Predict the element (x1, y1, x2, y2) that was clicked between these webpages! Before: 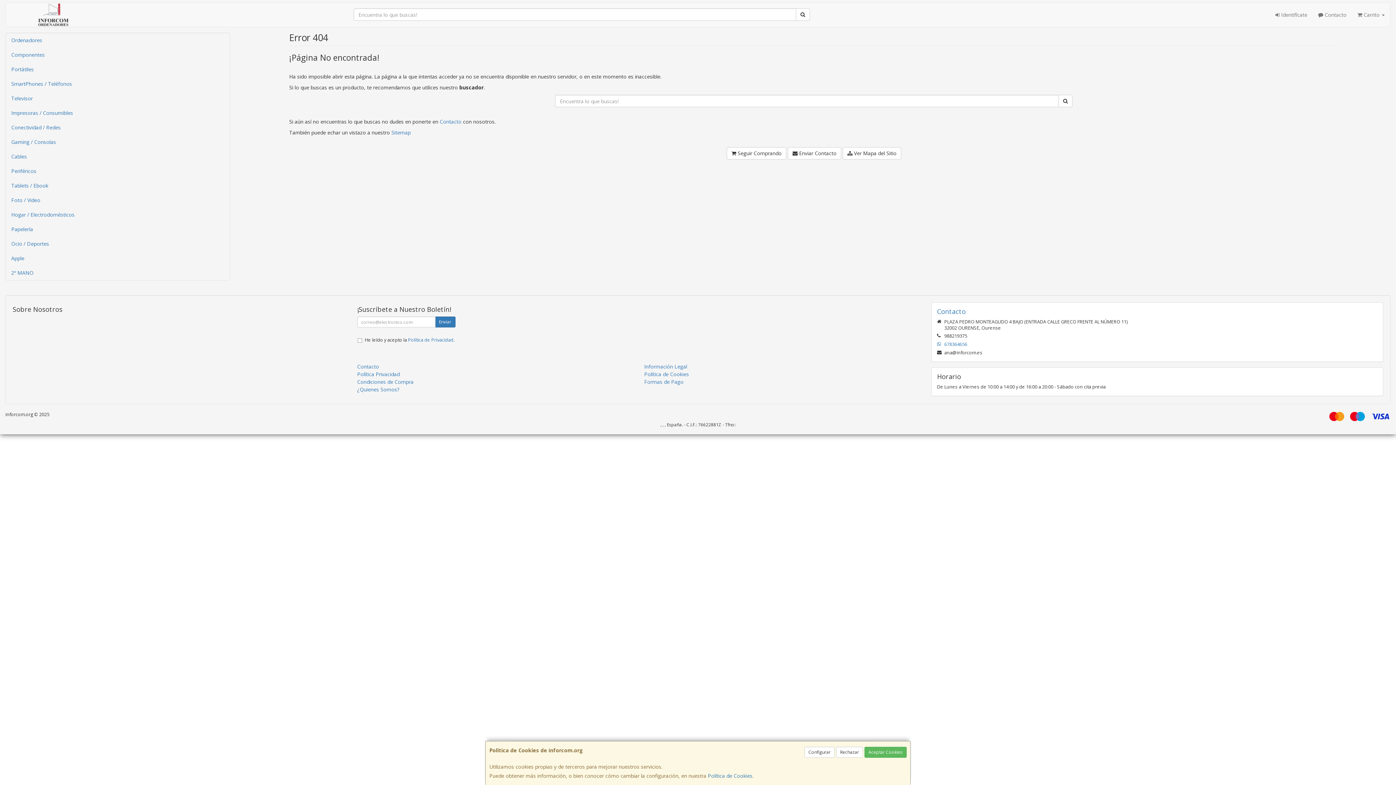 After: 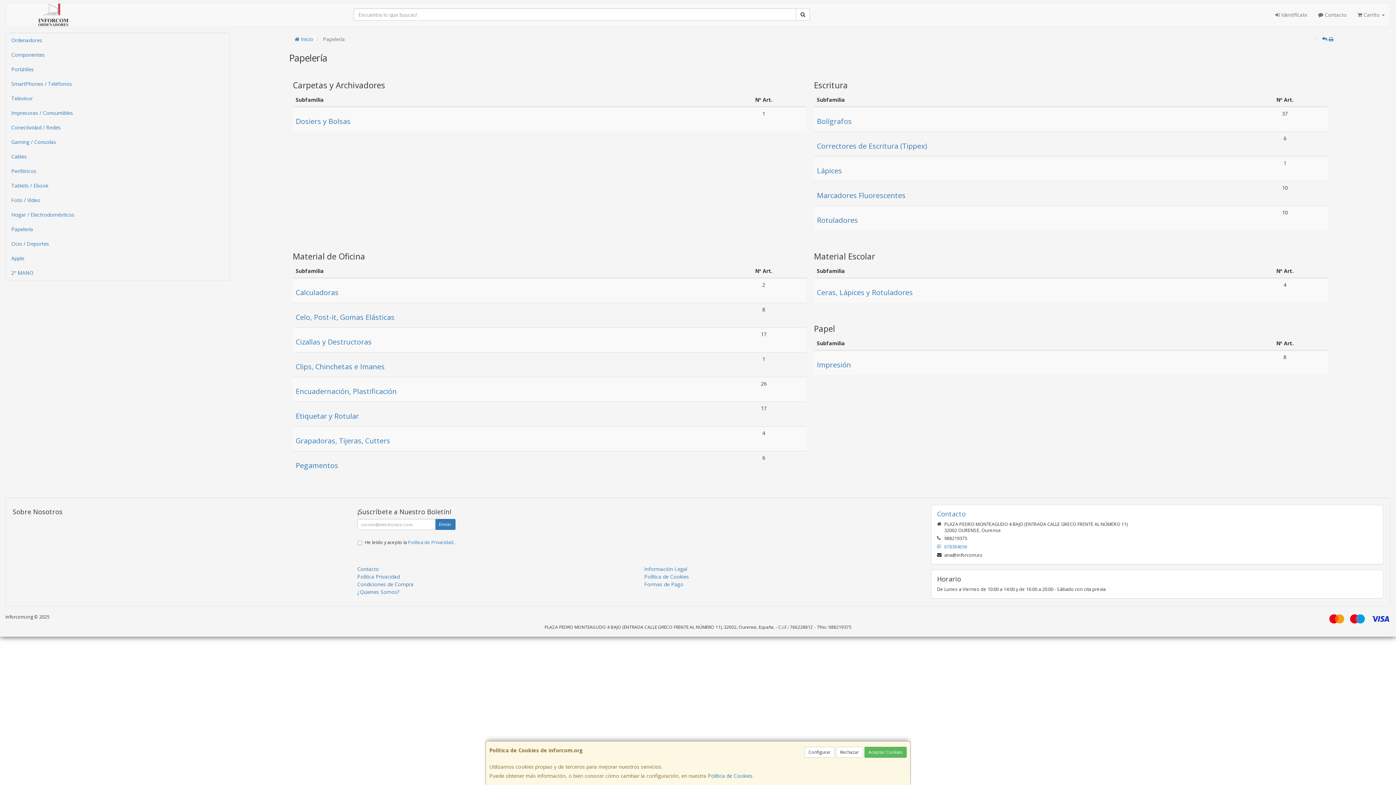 Action: bbox: (5, 222, 229, 236) label: Papelería